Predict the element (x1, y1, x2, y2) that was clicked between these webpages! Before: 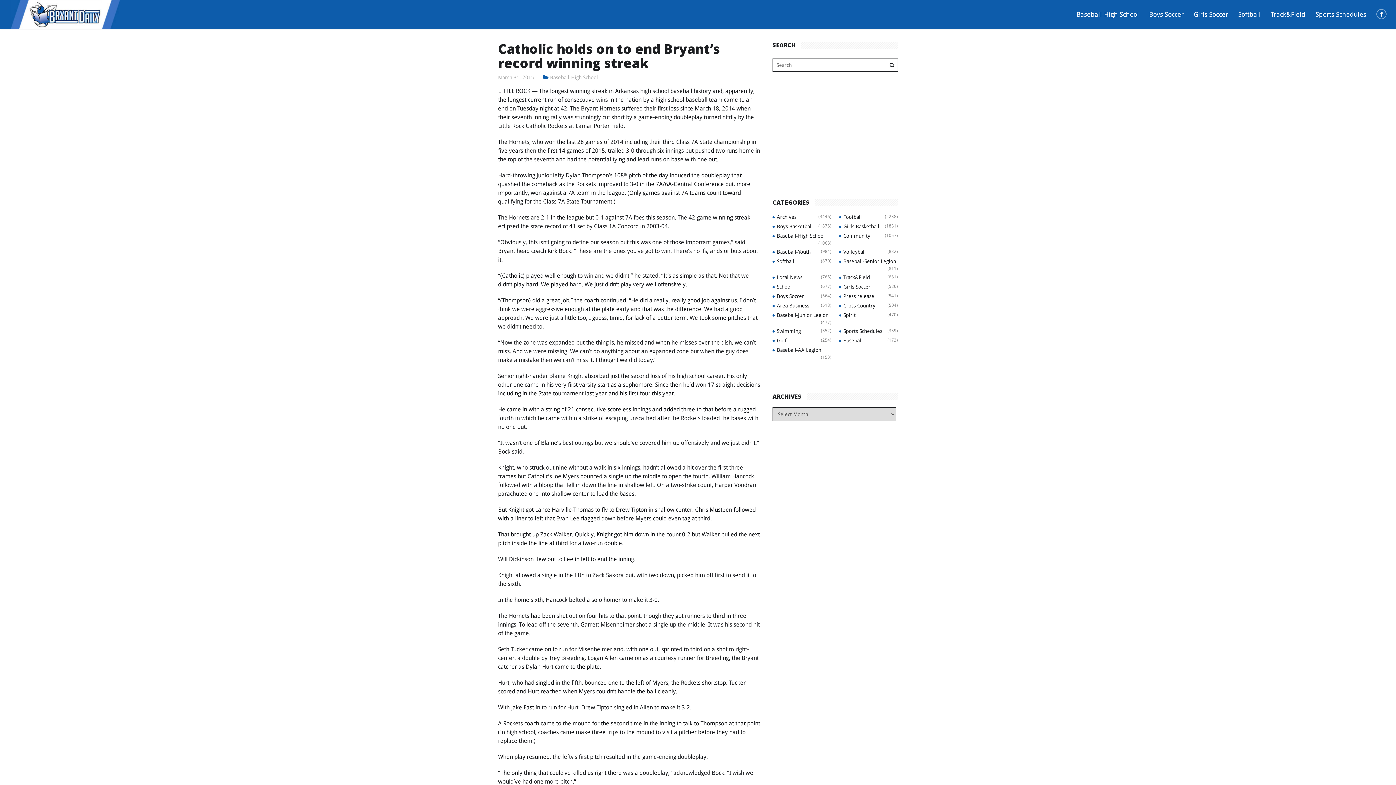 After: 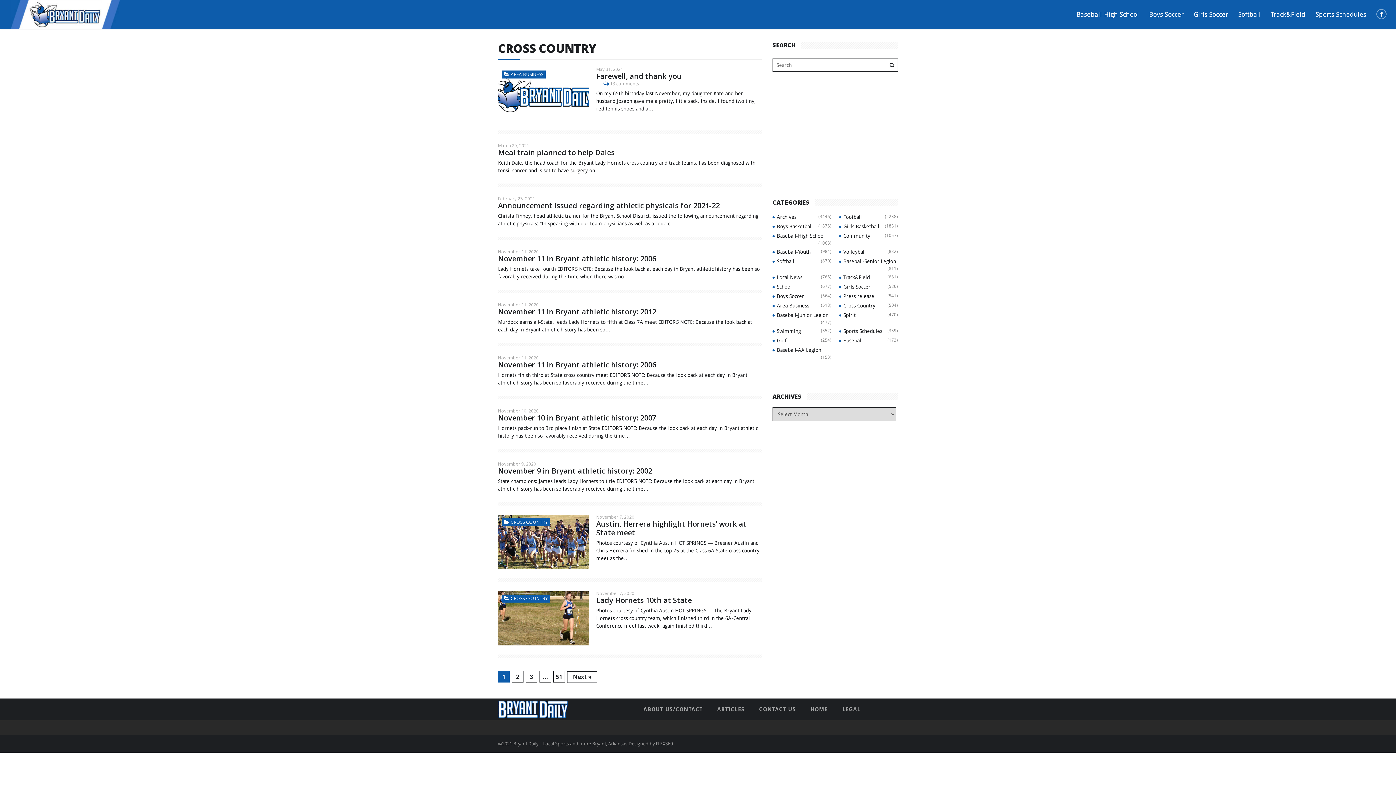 Action: label: Cross Country bbox: (843, 302, 875, 308)